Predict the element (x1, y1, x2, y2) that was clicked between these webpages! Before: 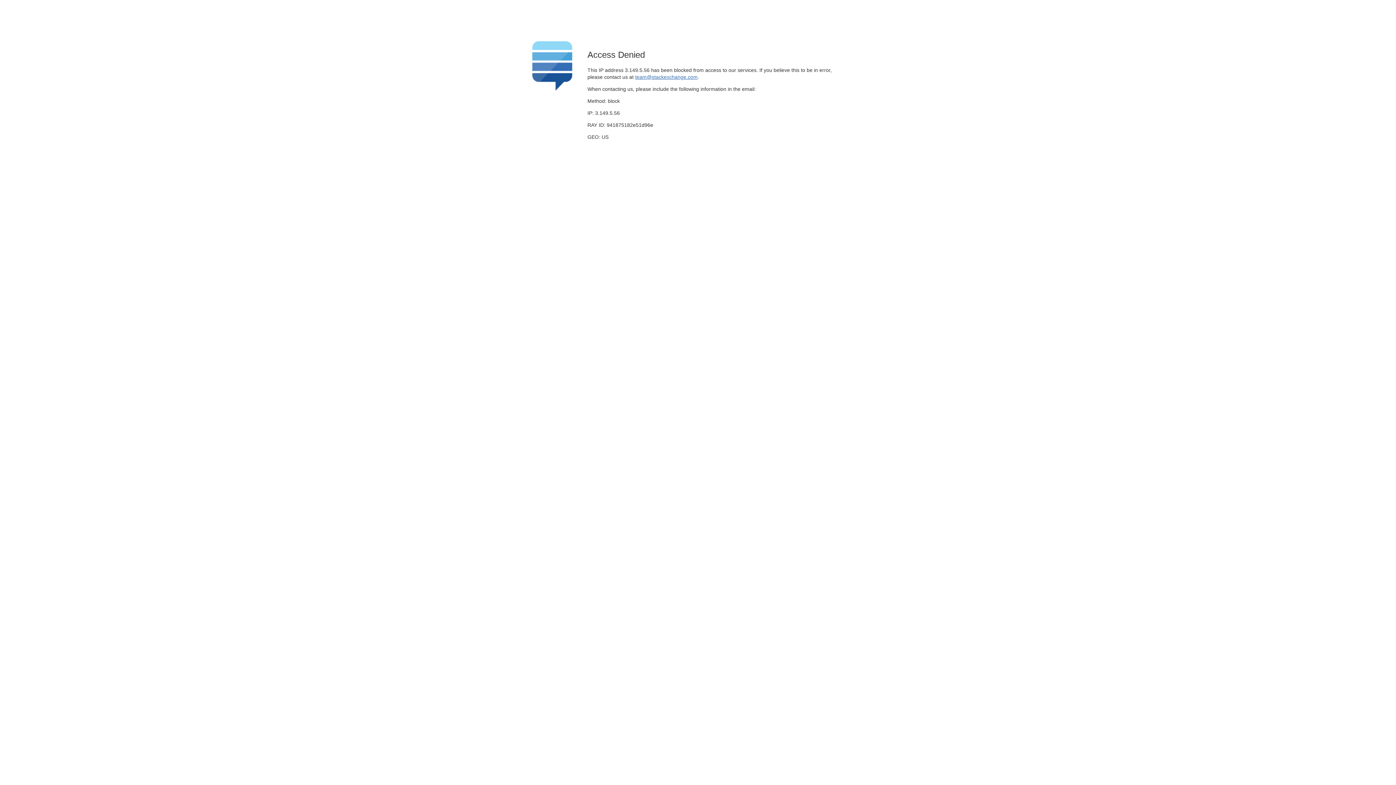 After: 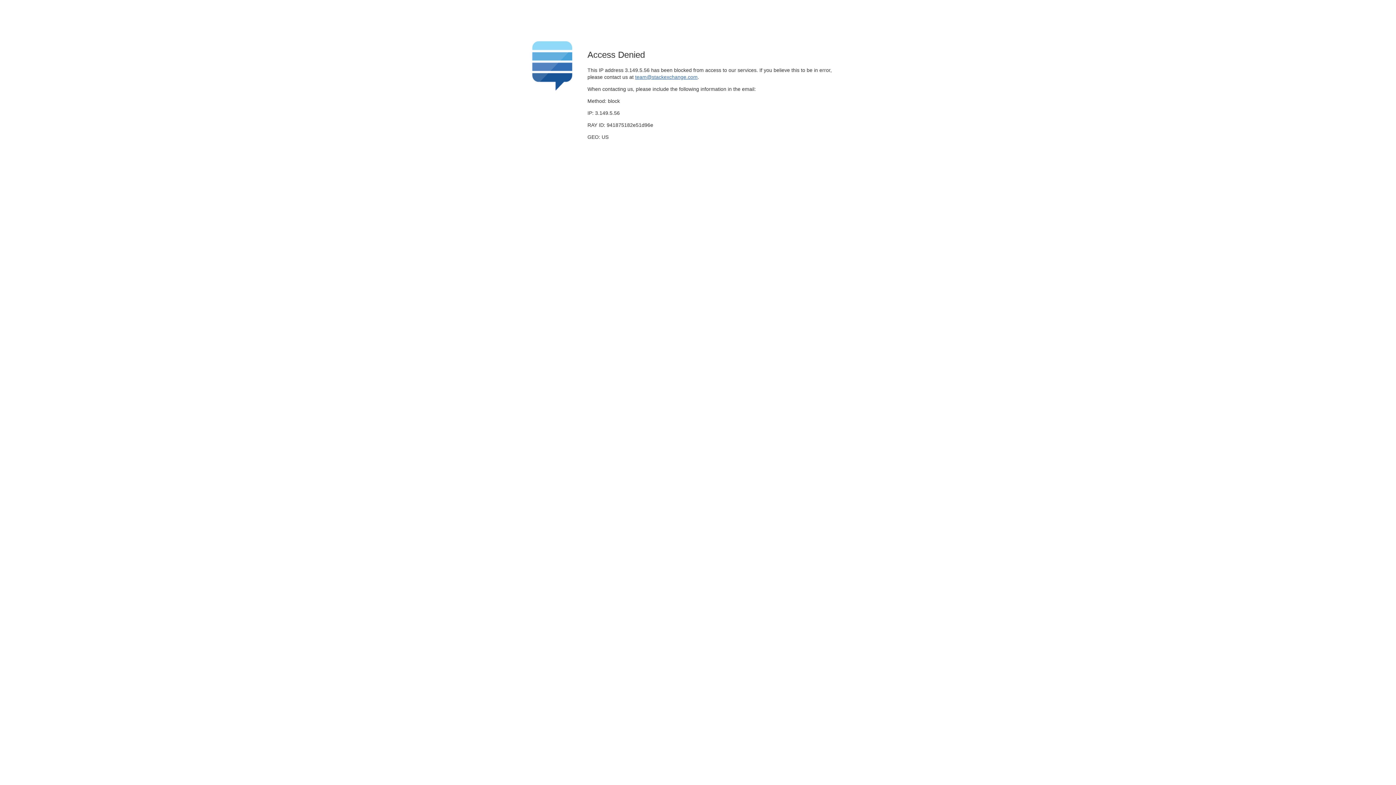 Action: label: team@stackexchange.com bbox: (635, 74, 697, 79)